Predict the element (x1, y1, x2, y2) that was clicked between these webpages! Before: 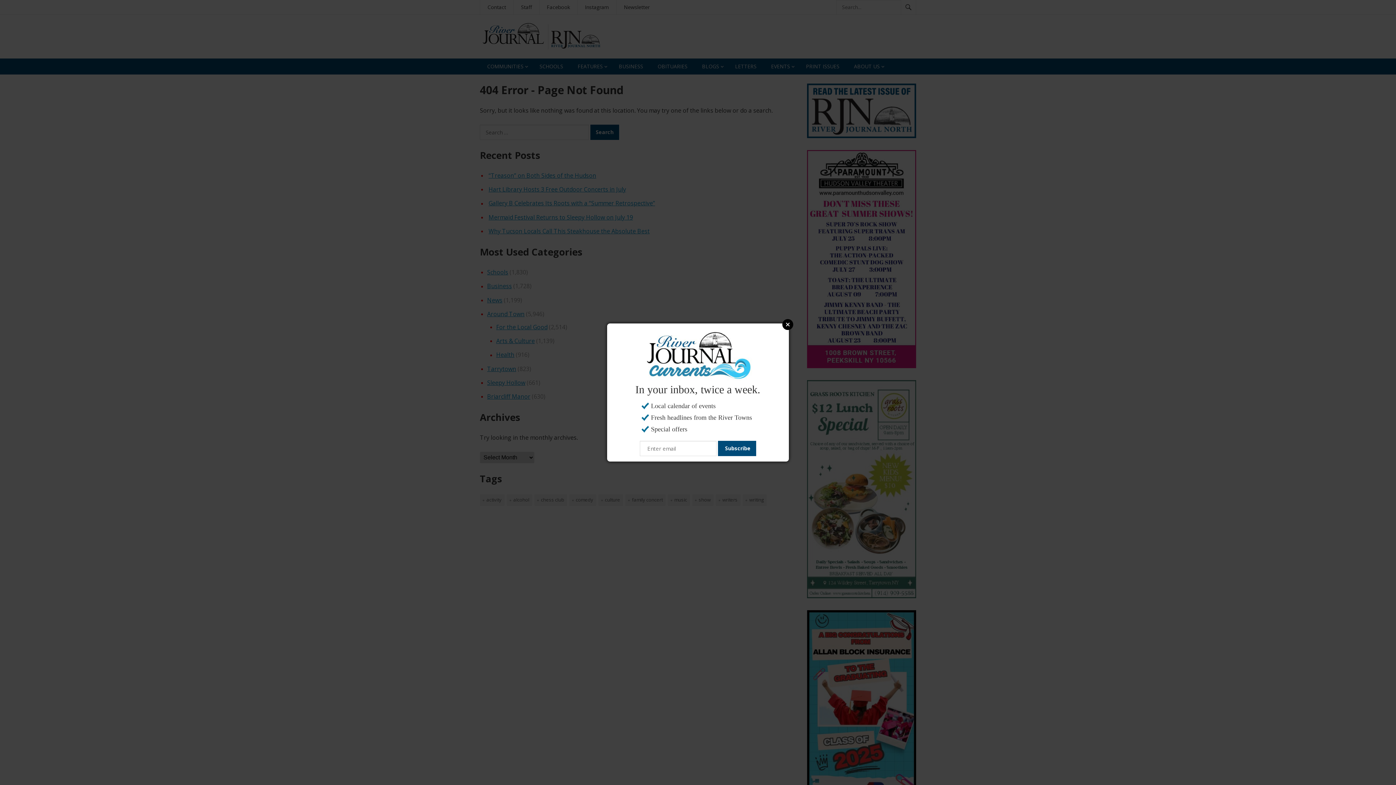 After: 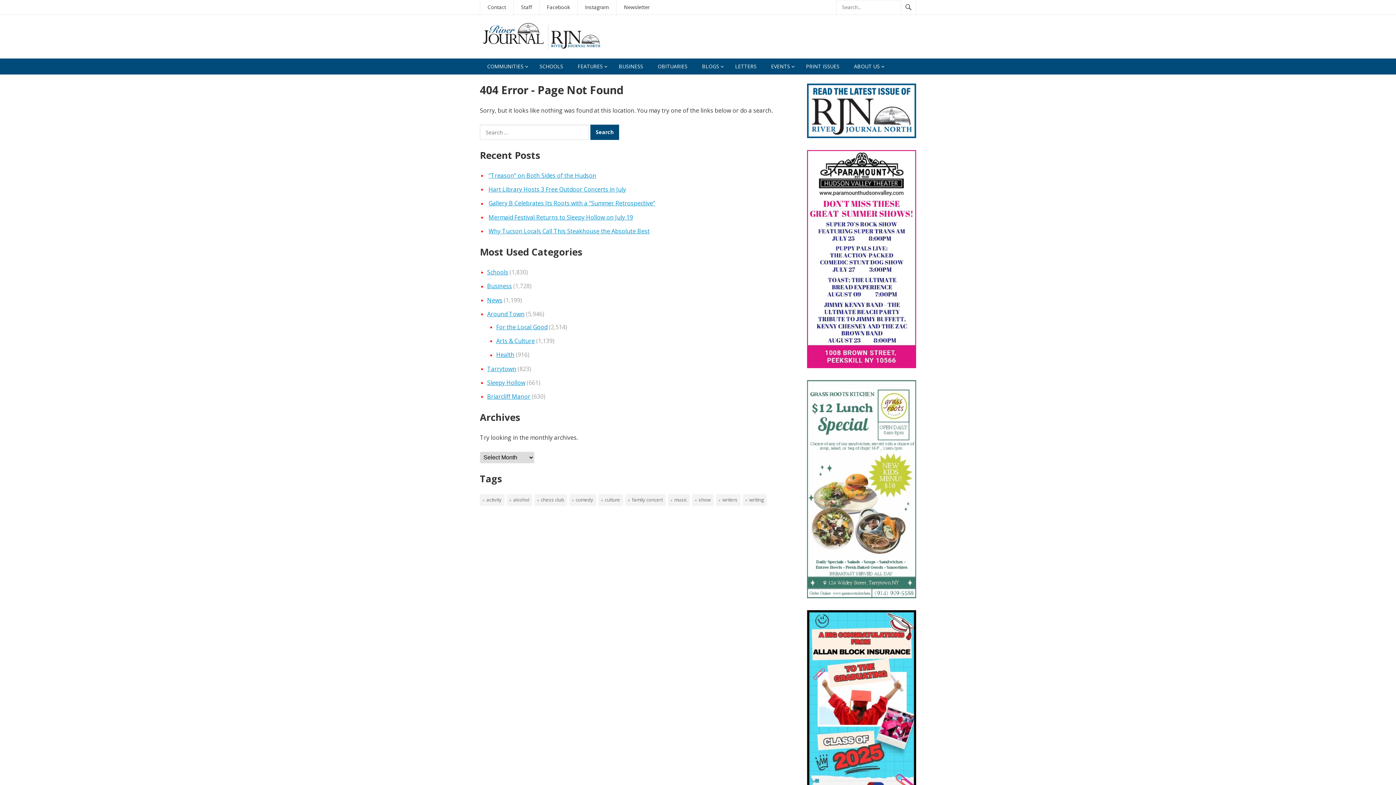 Action: bbox: (782, 319, 793, 330) label: Close